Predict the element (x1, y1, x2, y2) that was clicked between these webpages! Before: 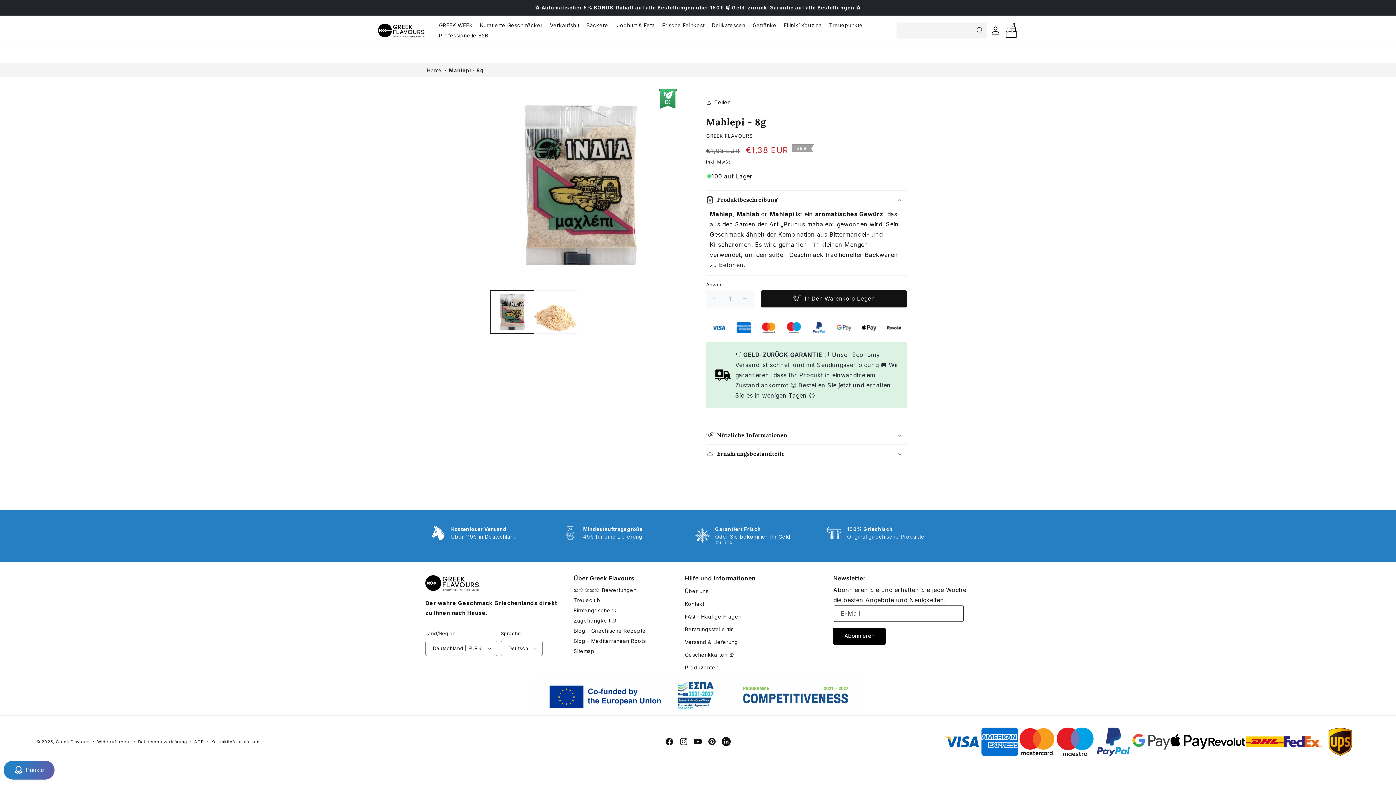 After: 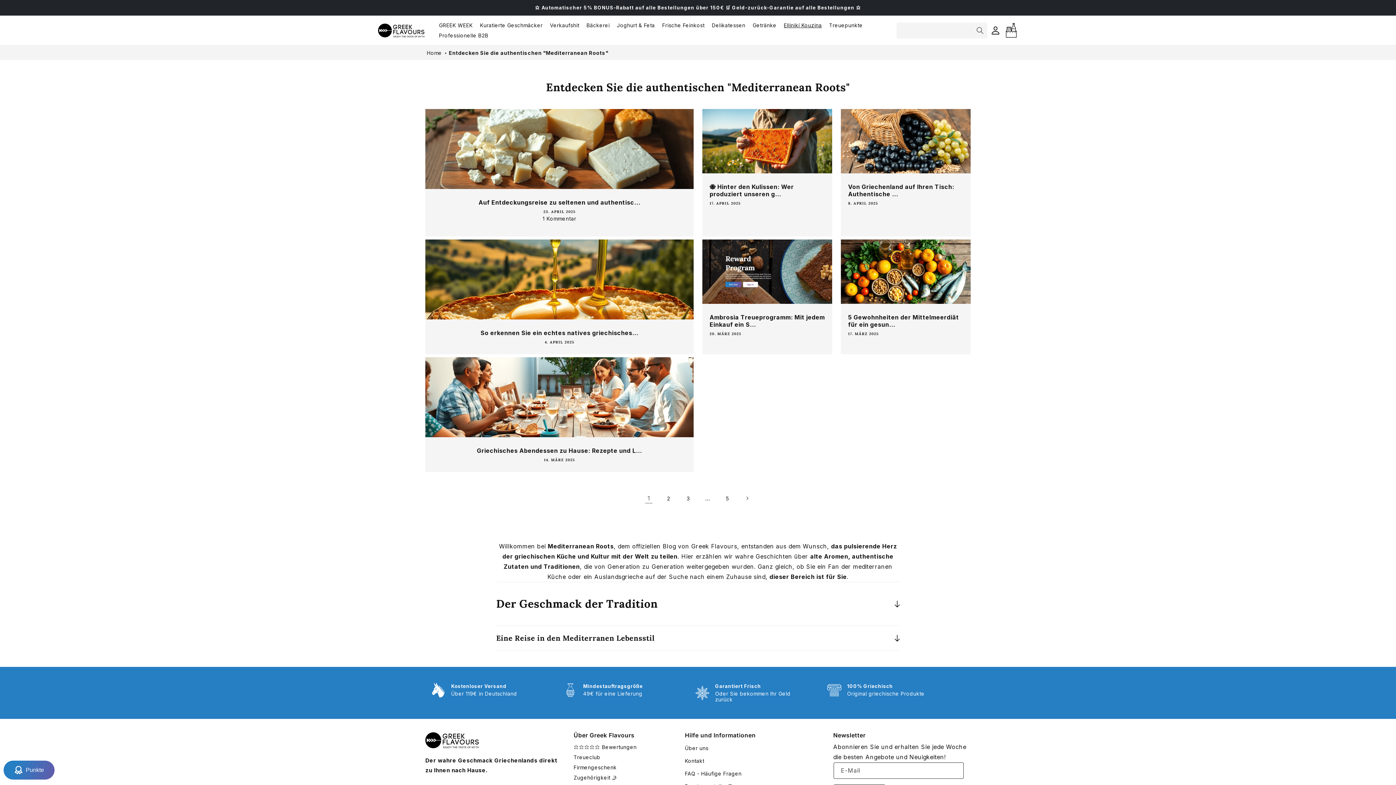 Action: label: Blog - Mediterranean Roots bbox: (573, 636, 646, 645)